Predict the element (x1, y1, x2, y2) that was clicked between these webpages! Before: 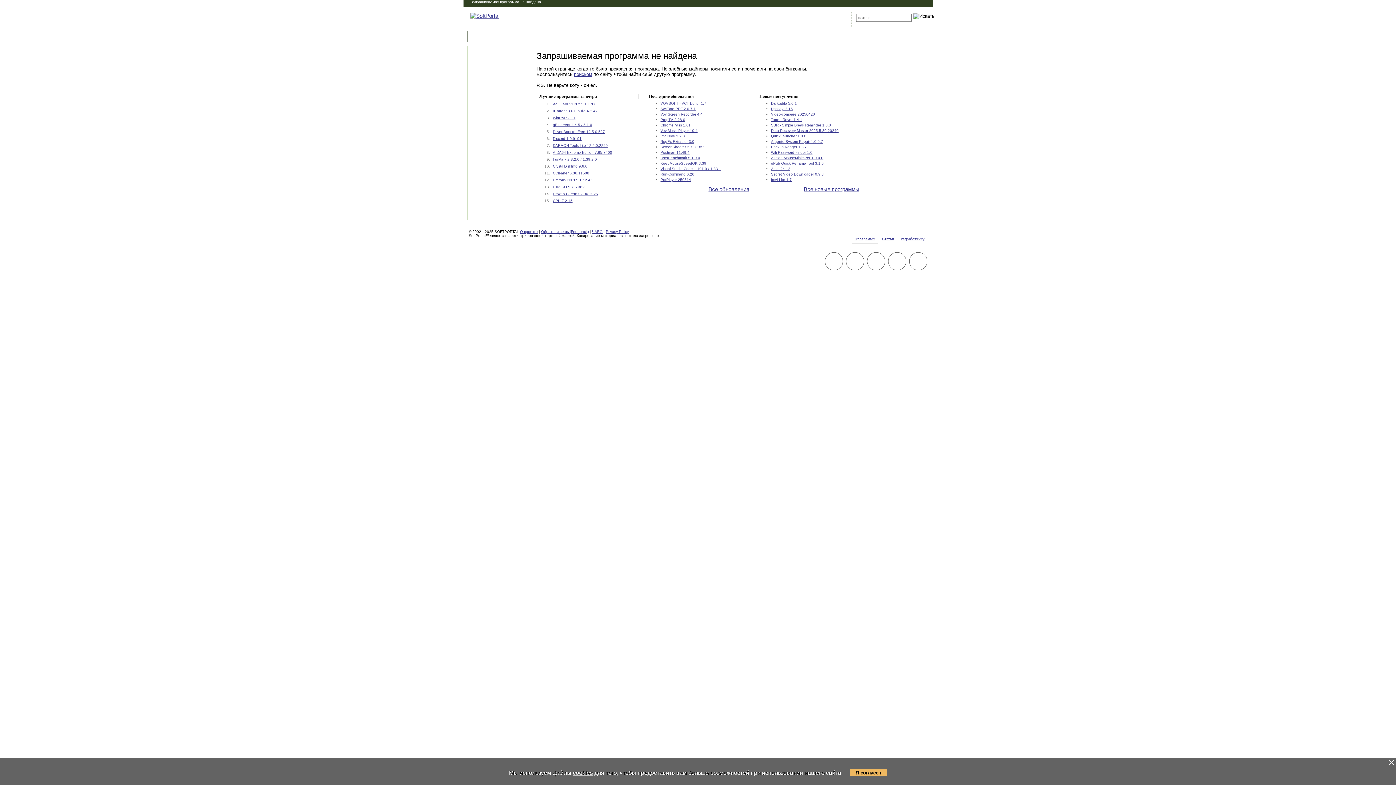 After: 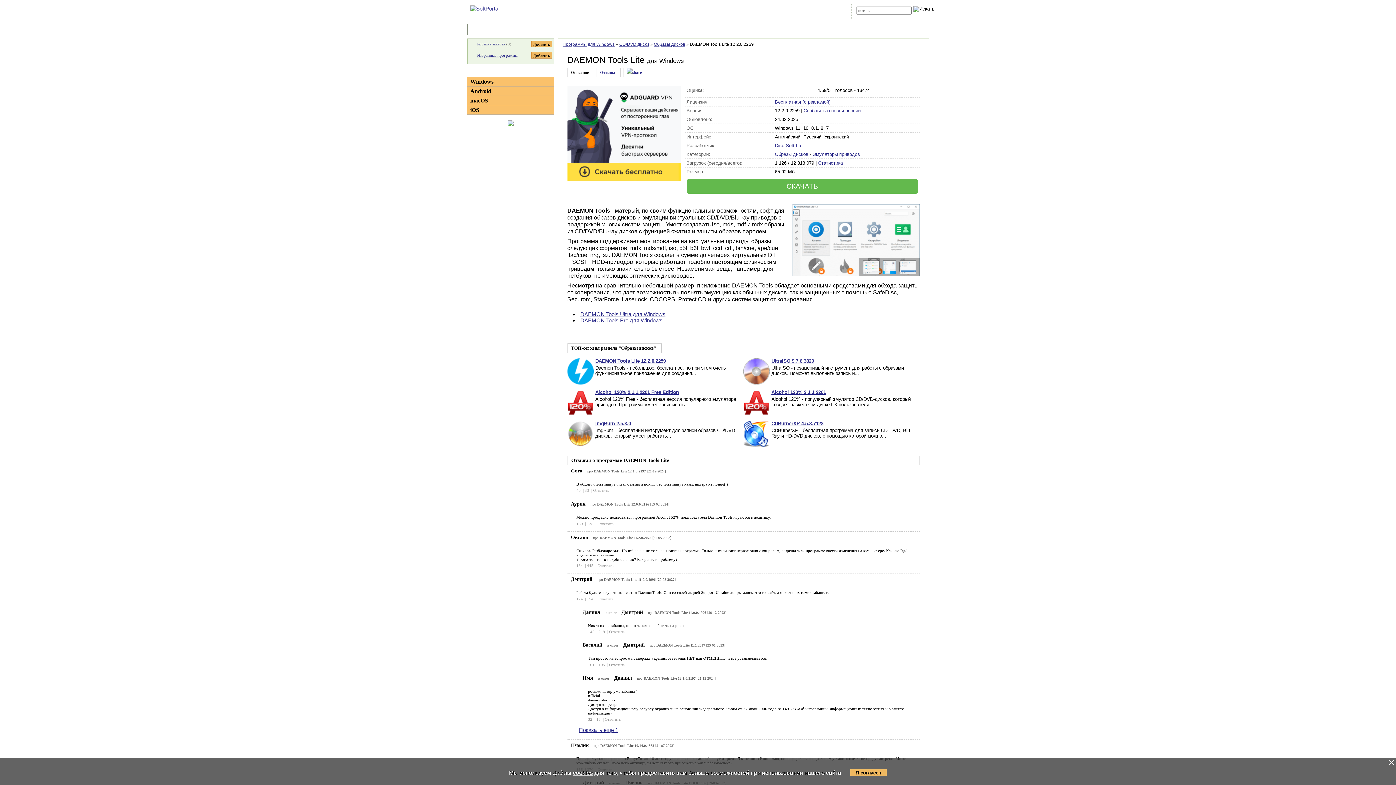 Action: label: DAEMON Tools Lite 12.2.0.2259 bbox: (553, 143, 607, 147)